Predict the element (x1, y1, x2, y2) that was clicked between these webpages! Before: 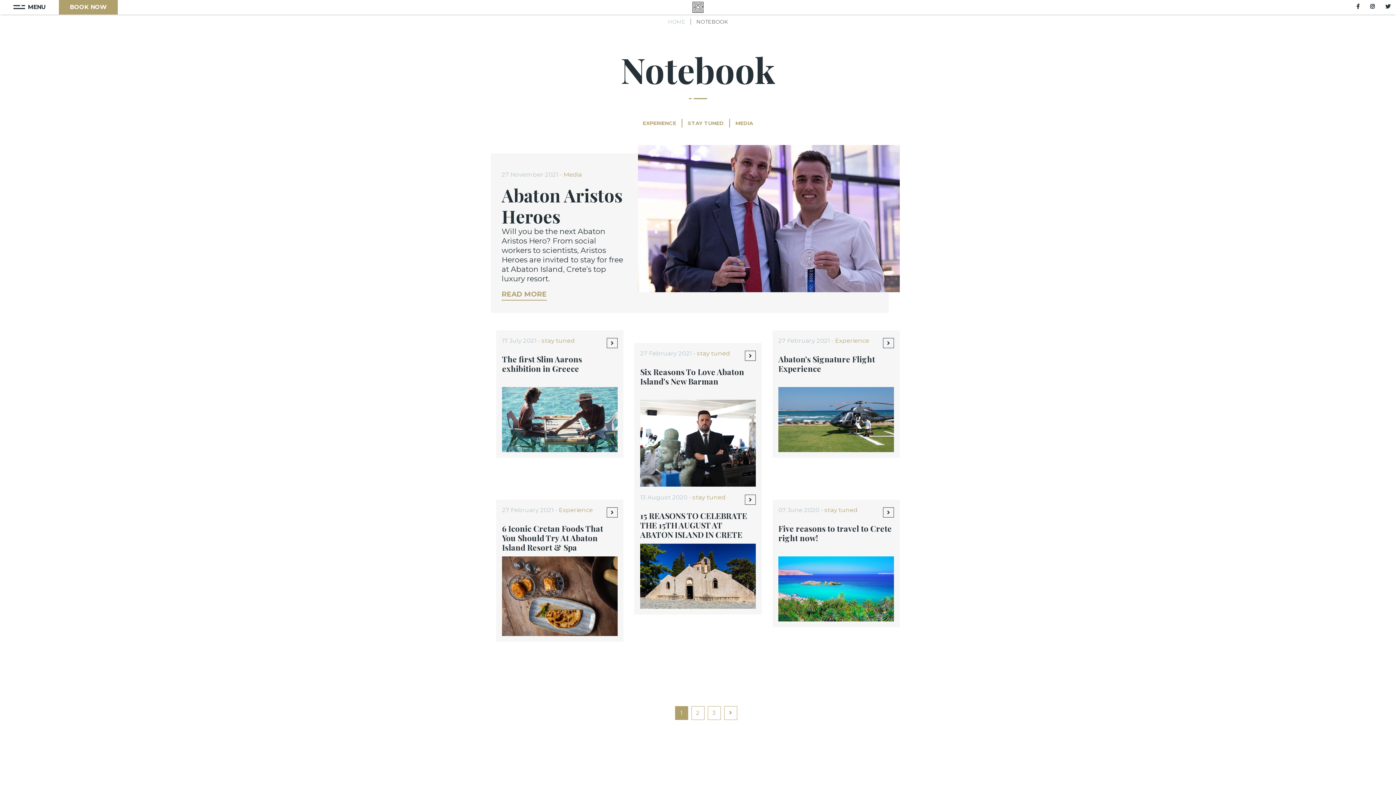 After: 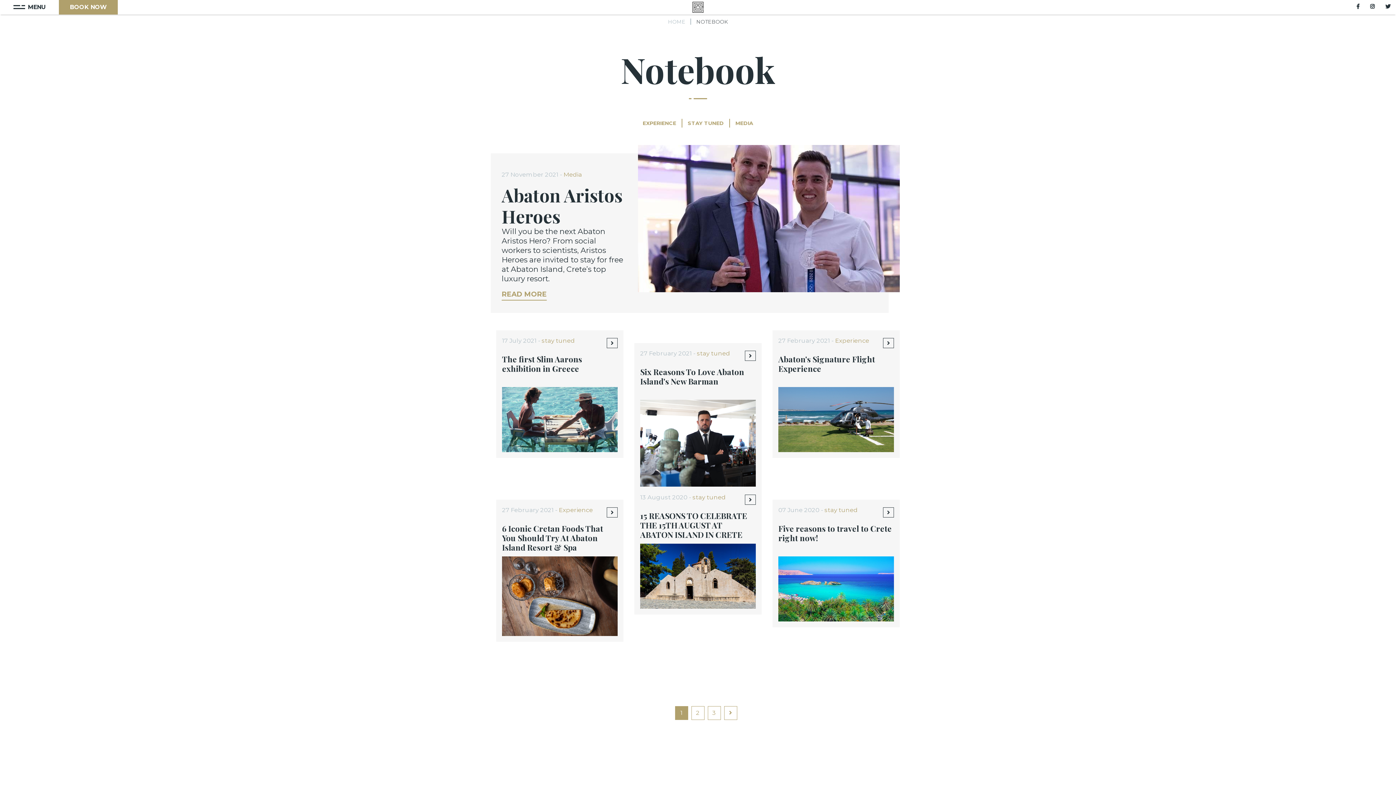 Action: label: 1 bbox: (675, 706, 688, 720)